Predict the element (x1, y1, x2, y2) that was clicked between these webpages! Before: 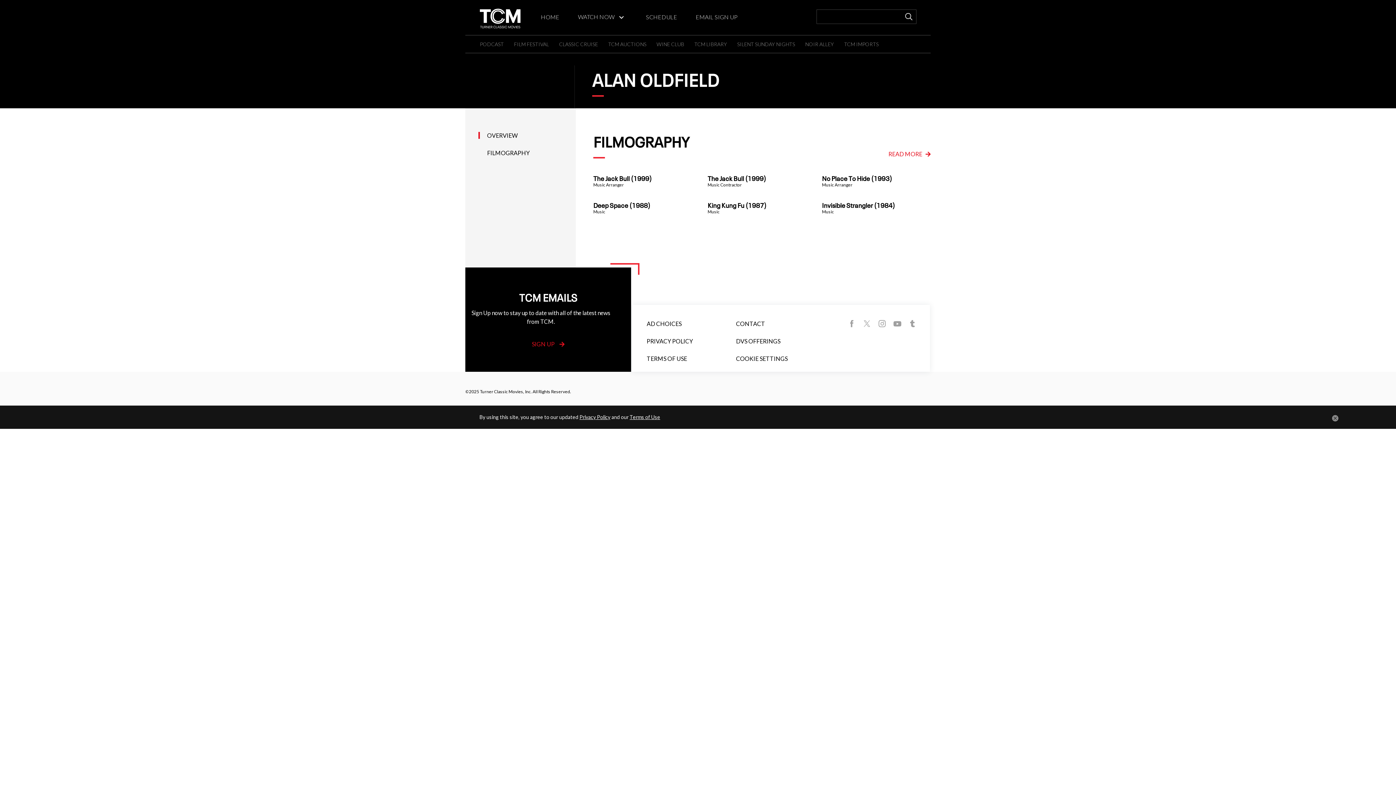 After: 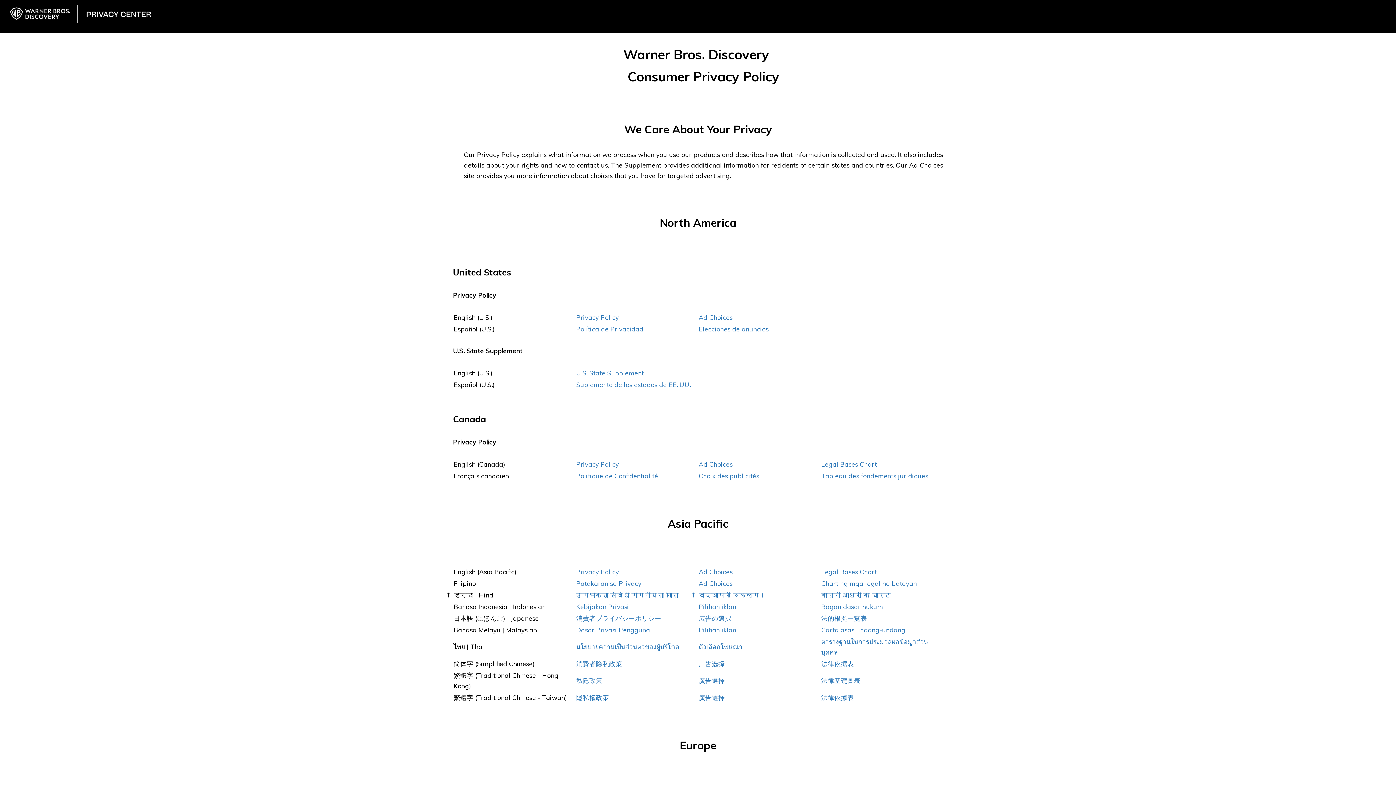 Action: label: AD CHOICES bbox: (646, 320, 681, 333)